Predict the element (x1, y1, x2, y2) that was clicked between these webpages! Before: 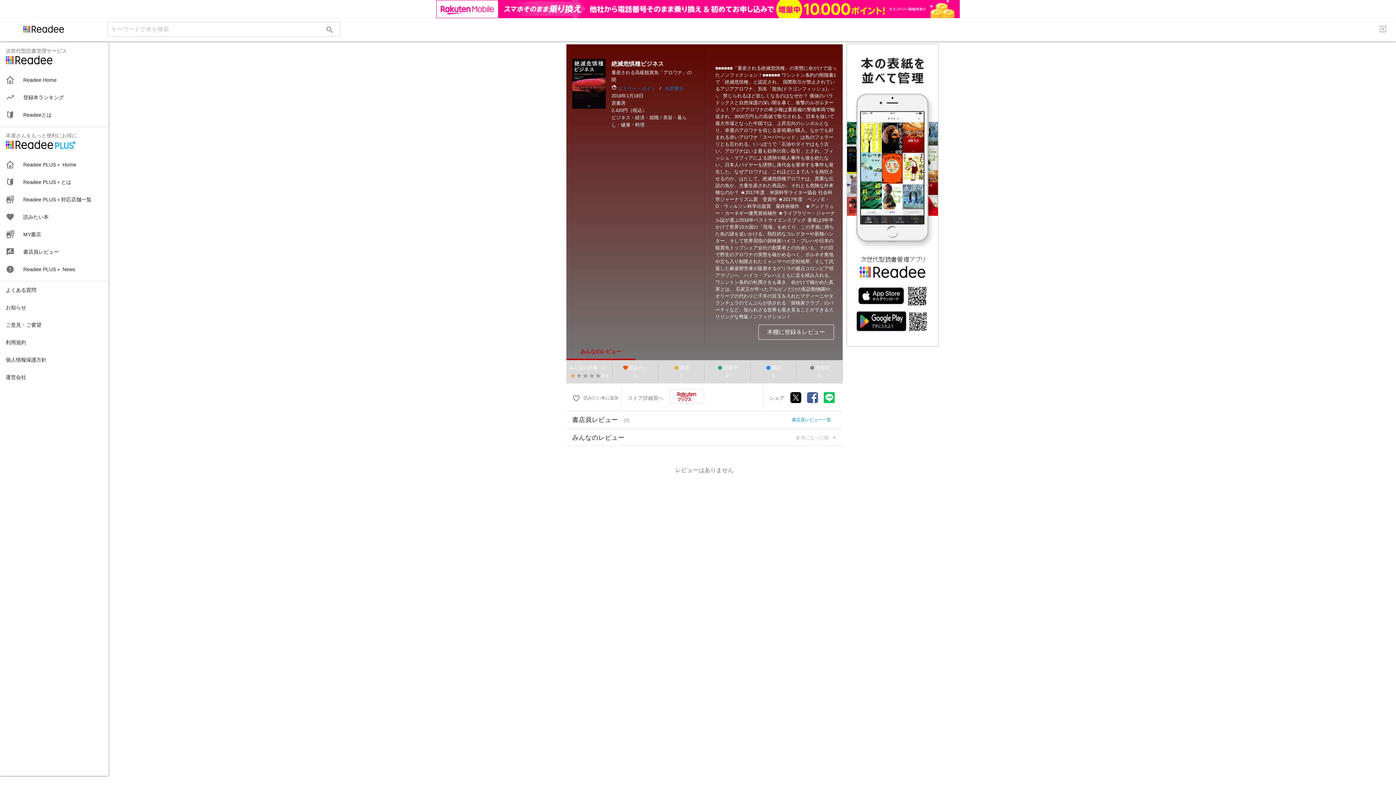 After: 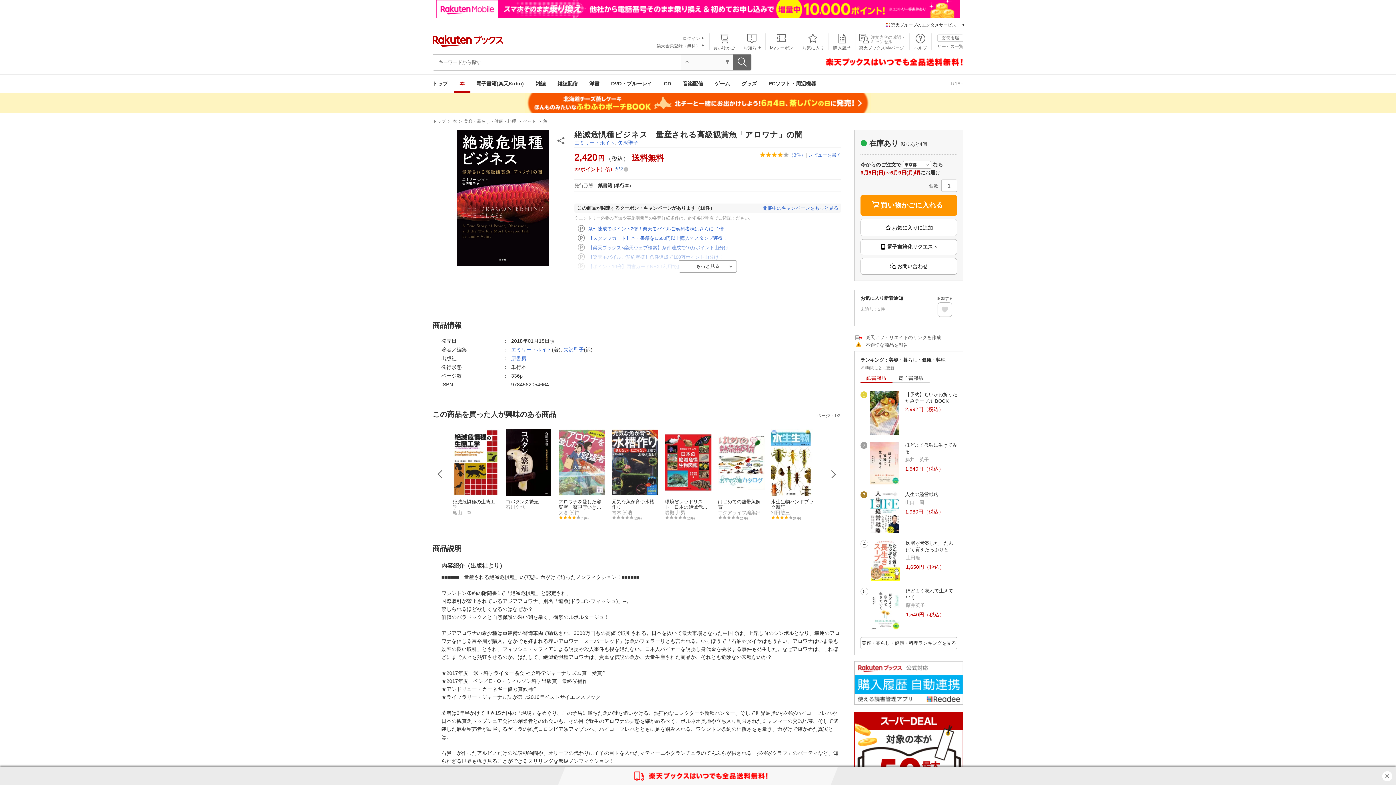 Action: bbox: (669, 371, 704, 385)